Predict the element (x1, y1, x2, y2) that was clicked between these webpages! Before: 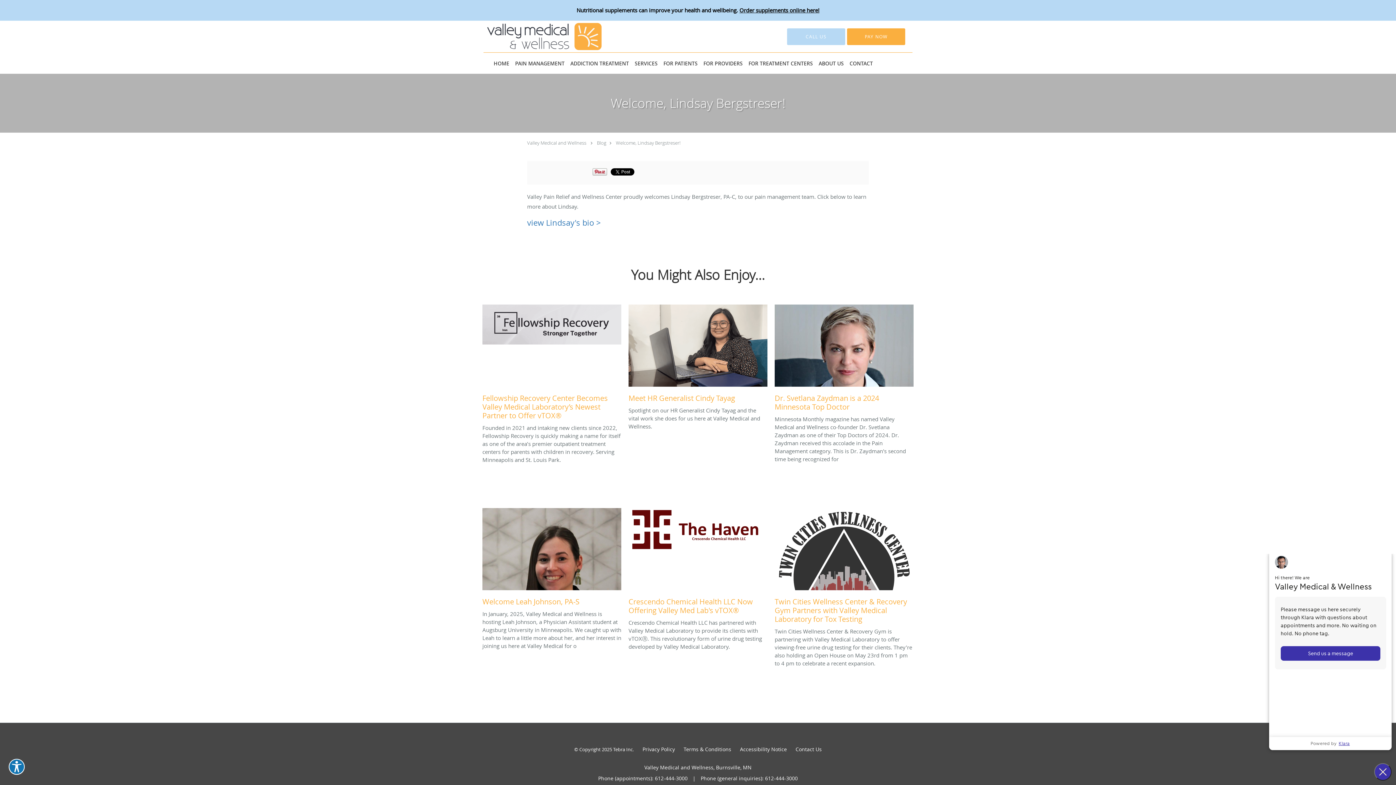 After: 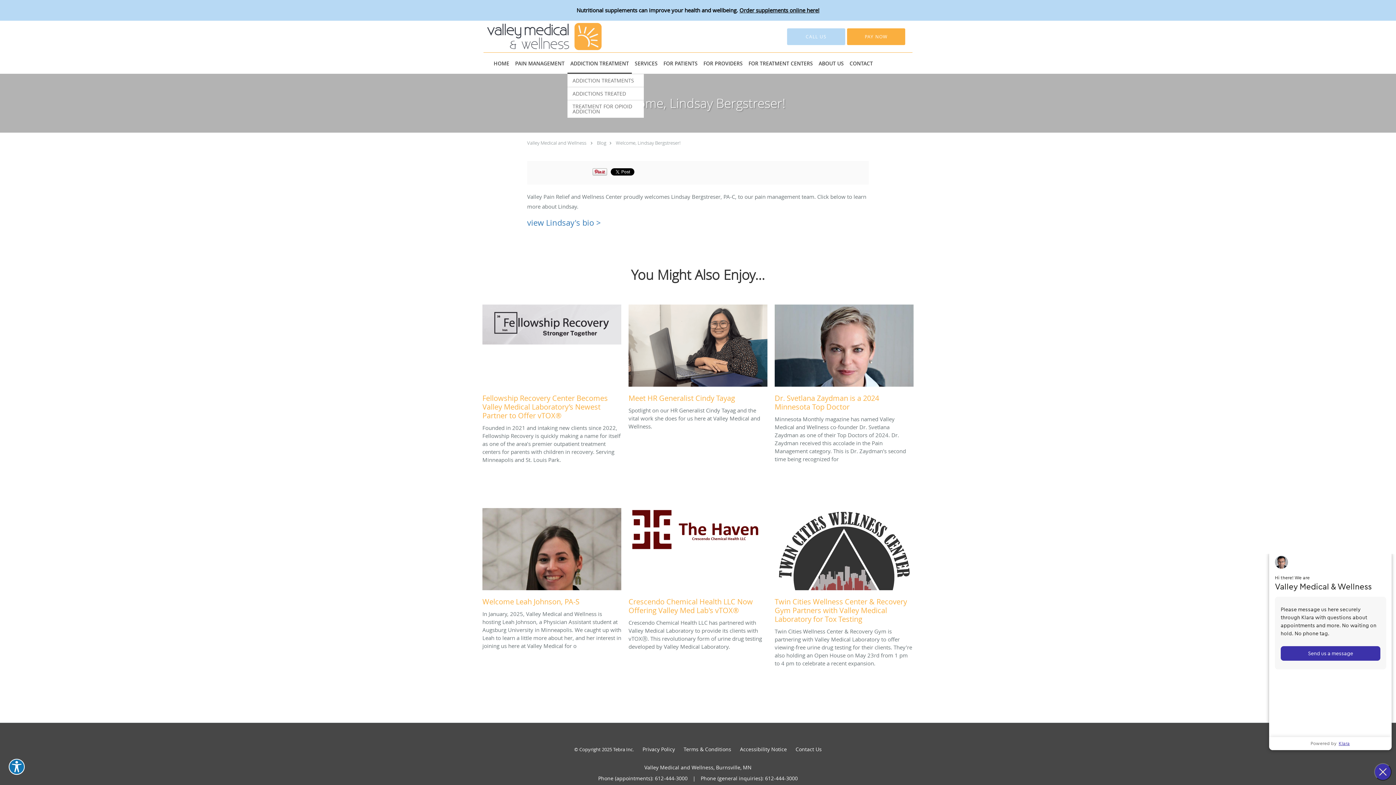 Action: label: ADDICTION TREATMENT bbox: (567, 52, 632, 73)